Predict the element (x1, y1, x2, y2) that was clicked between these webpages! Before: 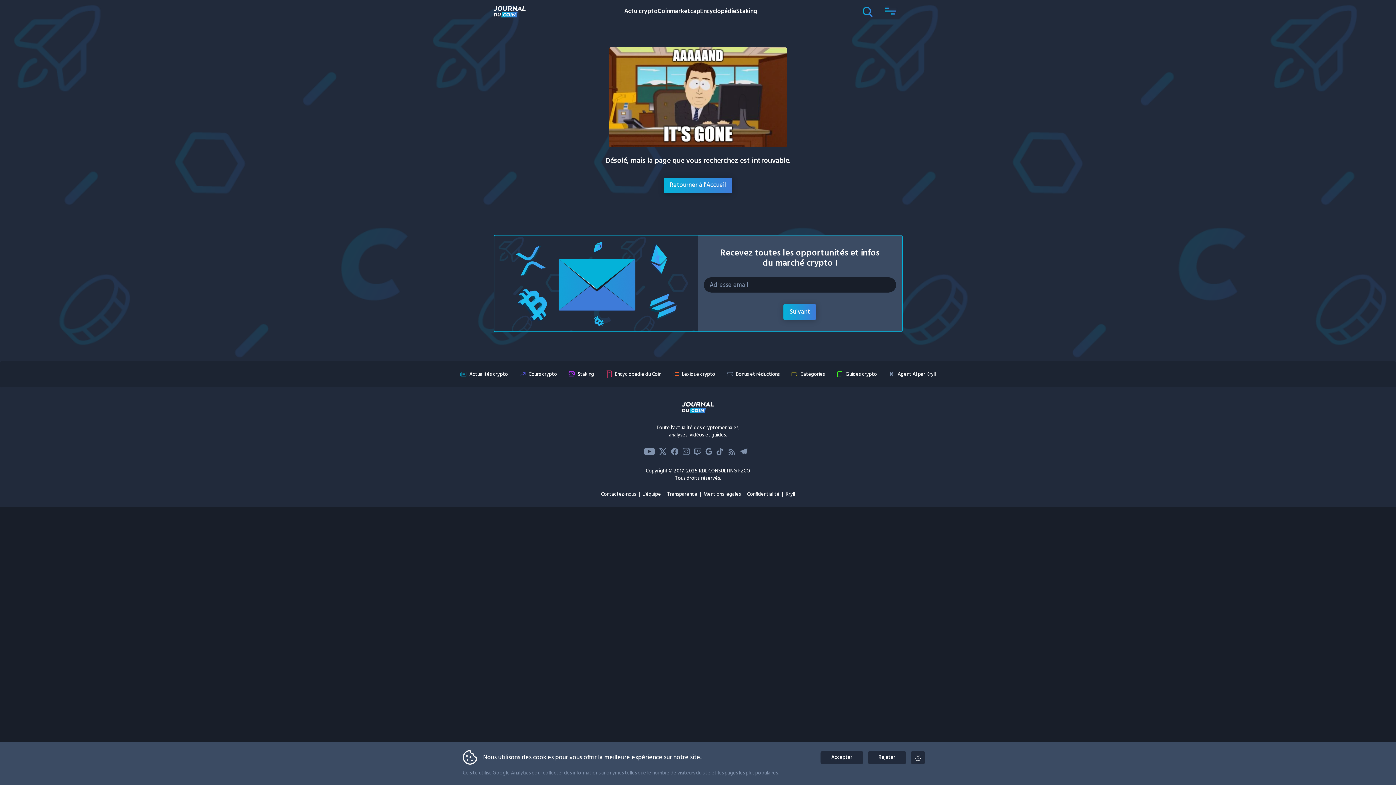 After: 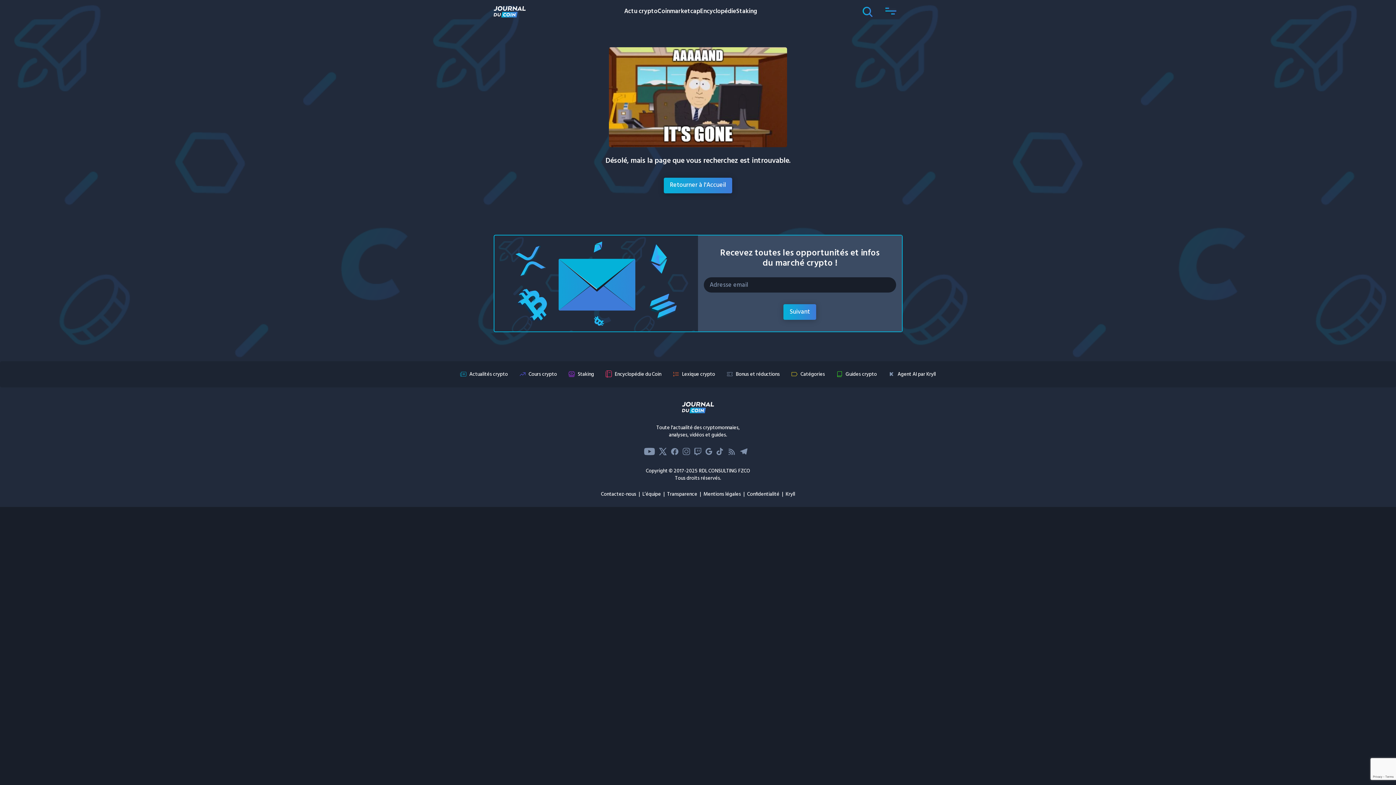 Action: label: Rejeter bbox: (867, 751, 906, 764)